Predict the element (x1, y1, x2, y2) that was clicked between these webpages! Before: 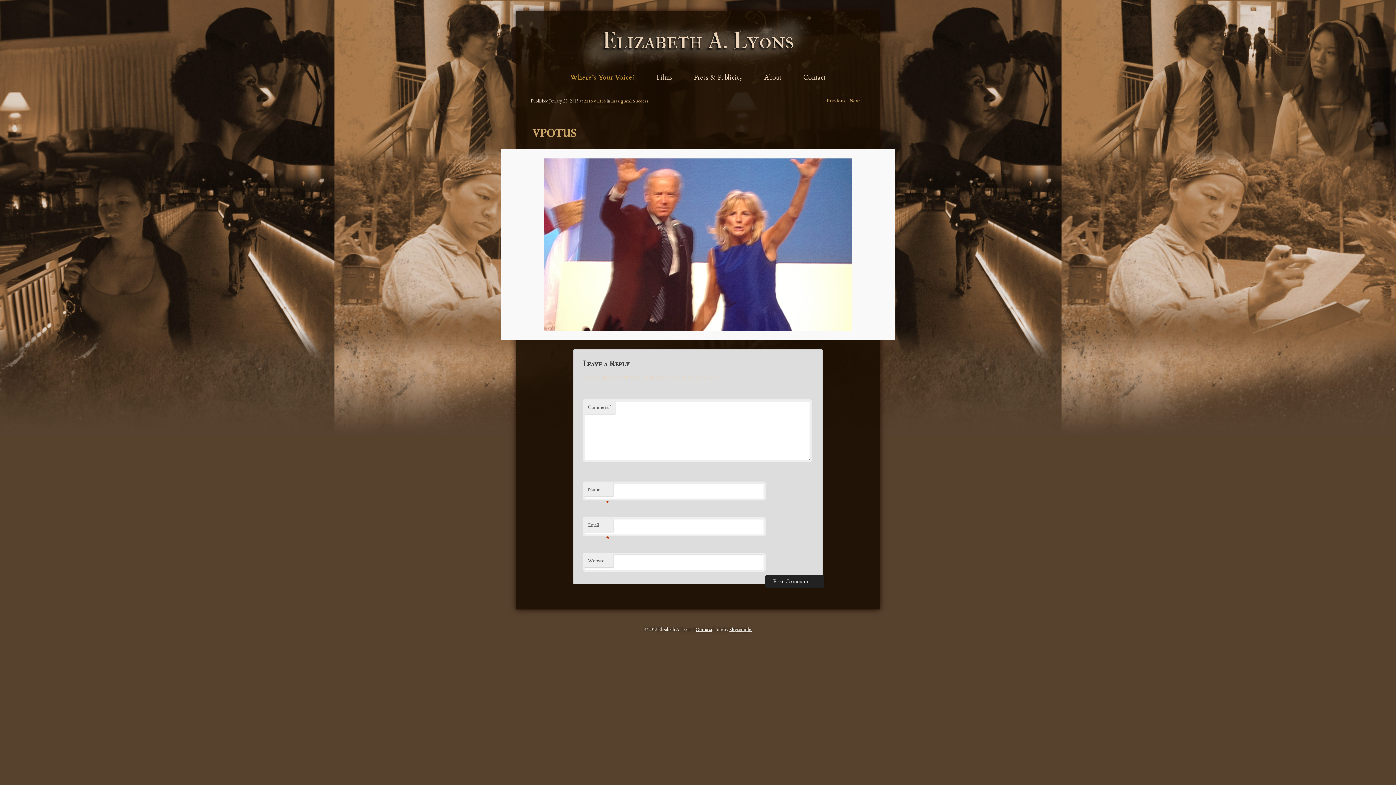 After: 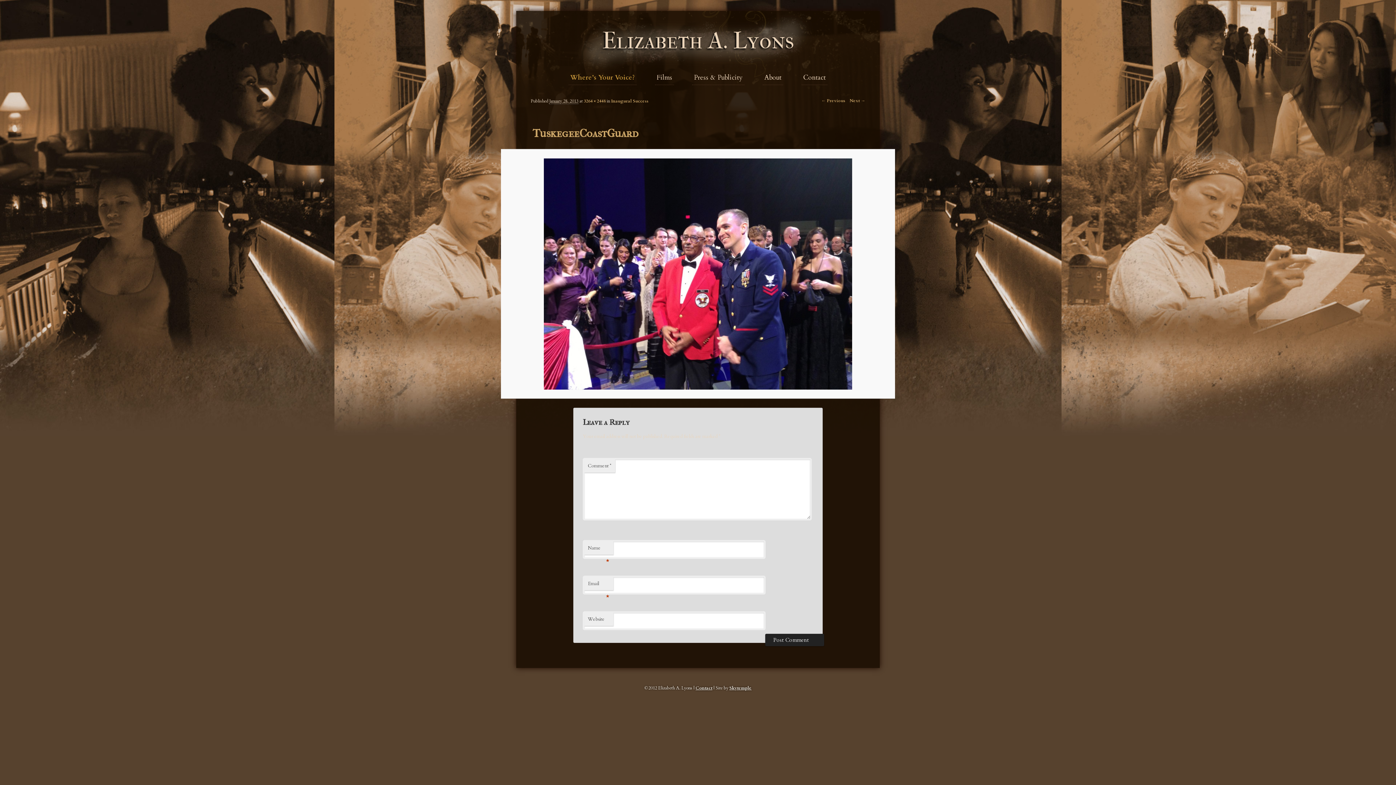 Action: label: ← Previous bbox: (821, 97, 845, 103)